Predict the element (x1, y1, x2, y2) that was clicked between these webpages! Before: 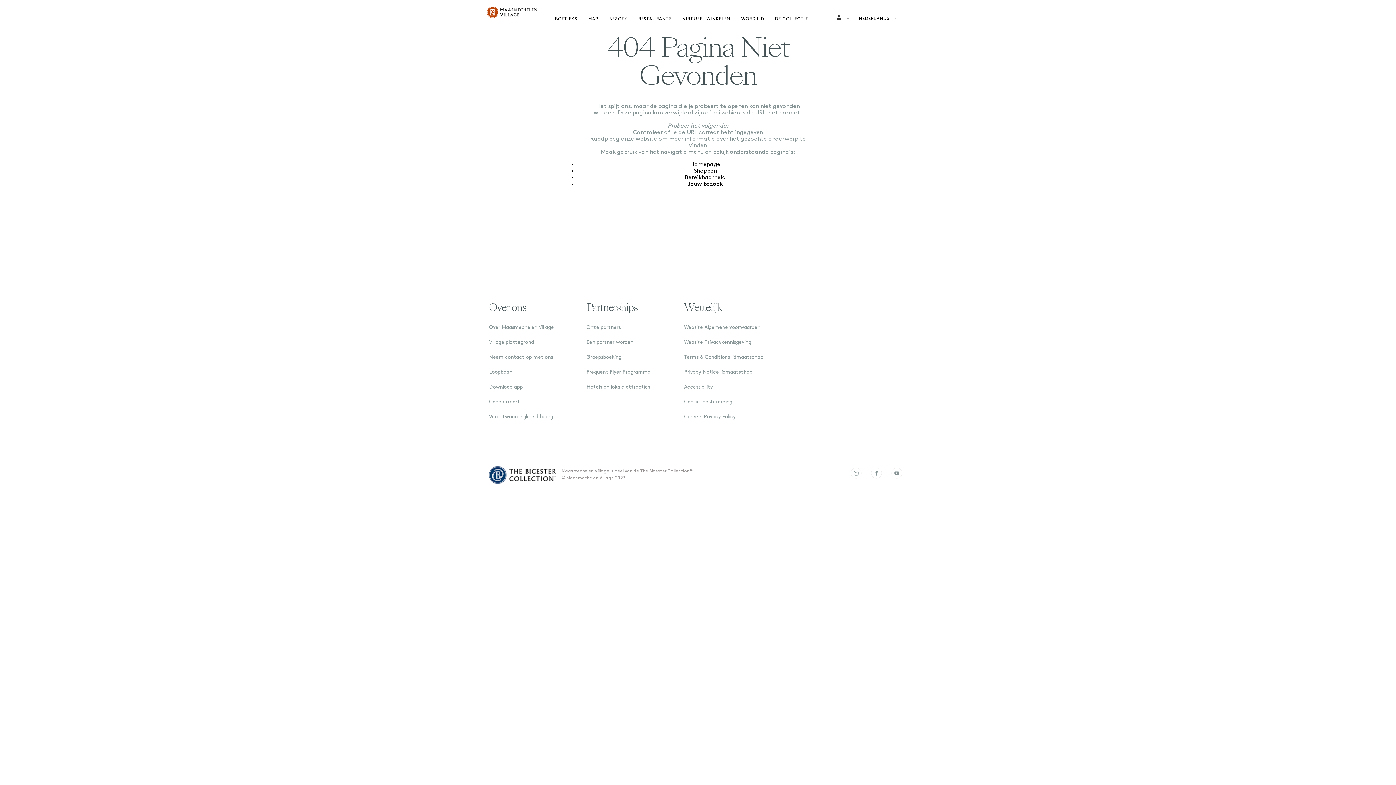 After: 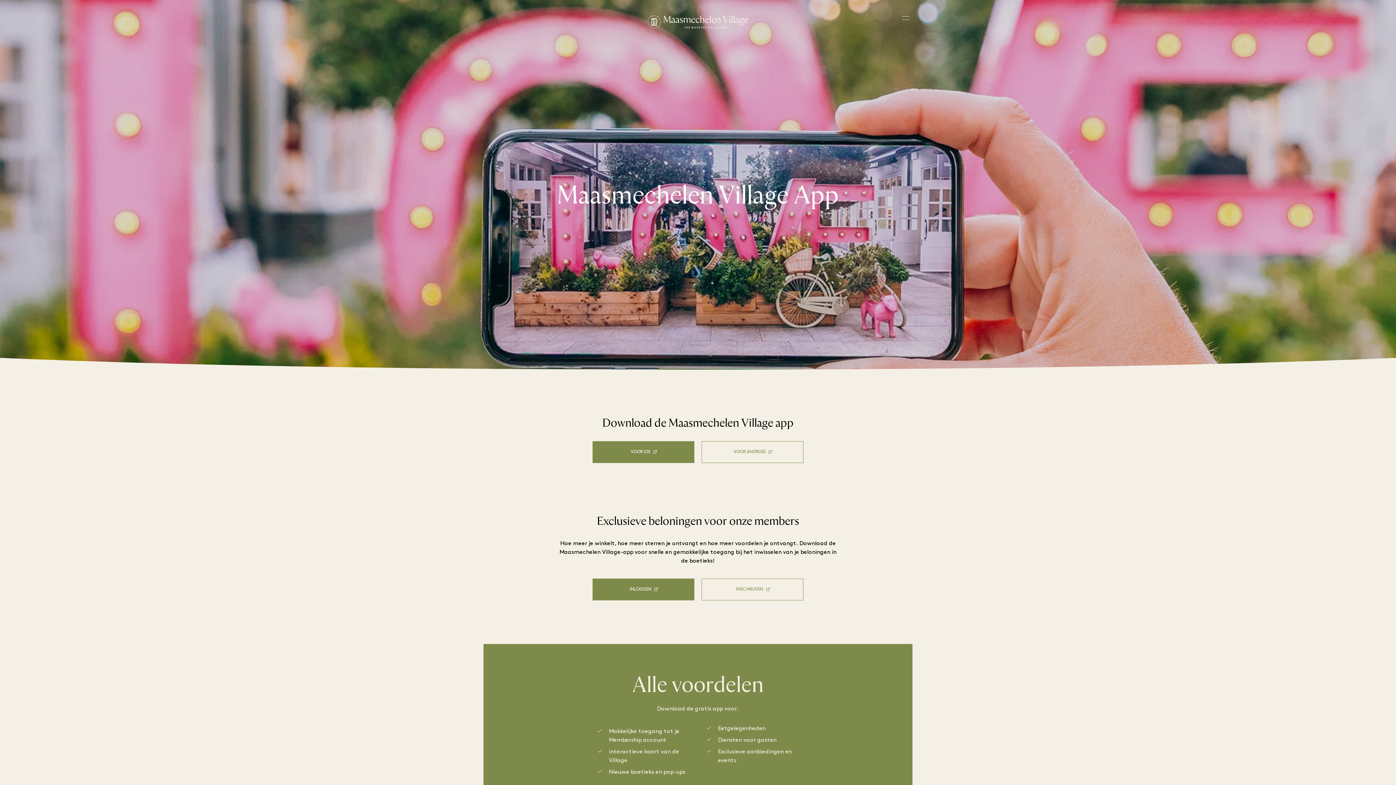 Action: bbox: (489, 384, 525, 390) label: Download app  